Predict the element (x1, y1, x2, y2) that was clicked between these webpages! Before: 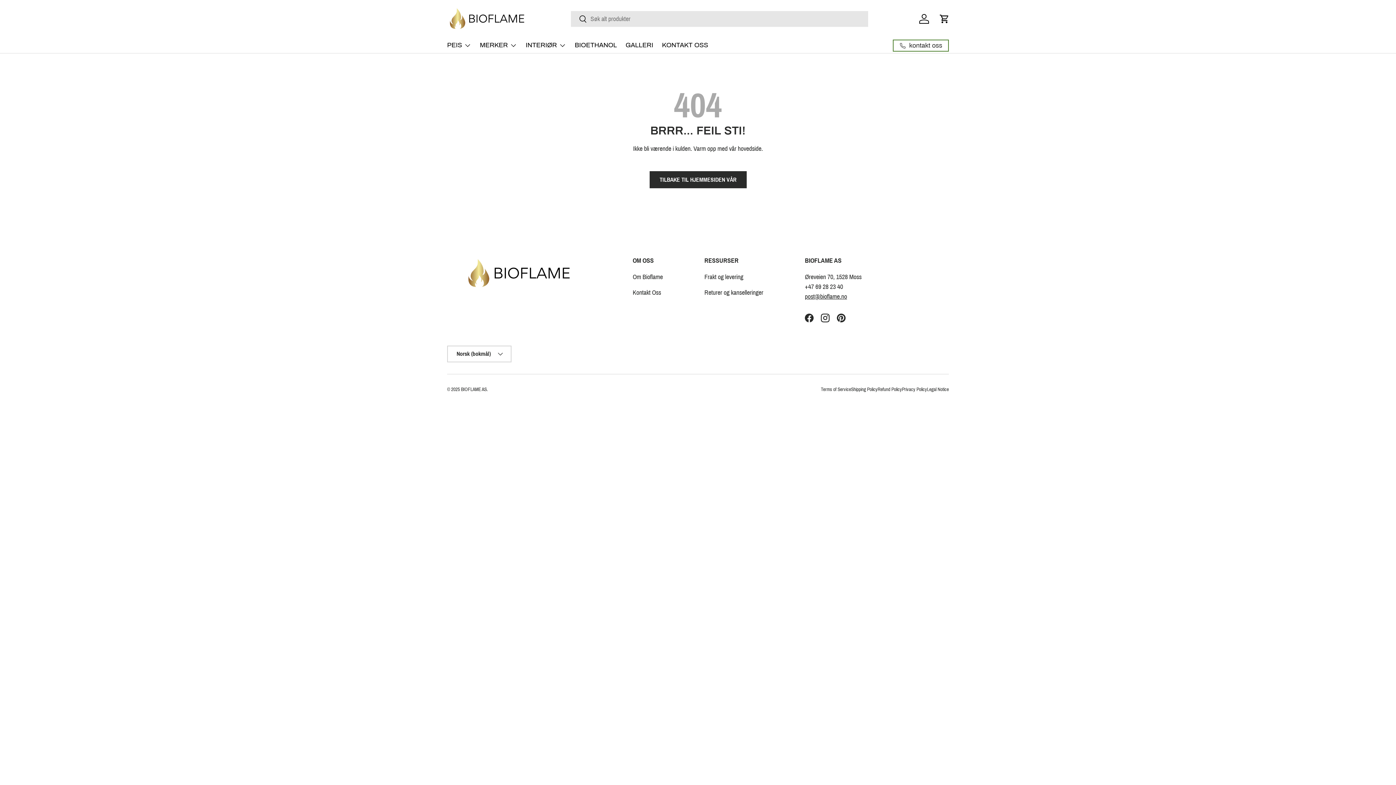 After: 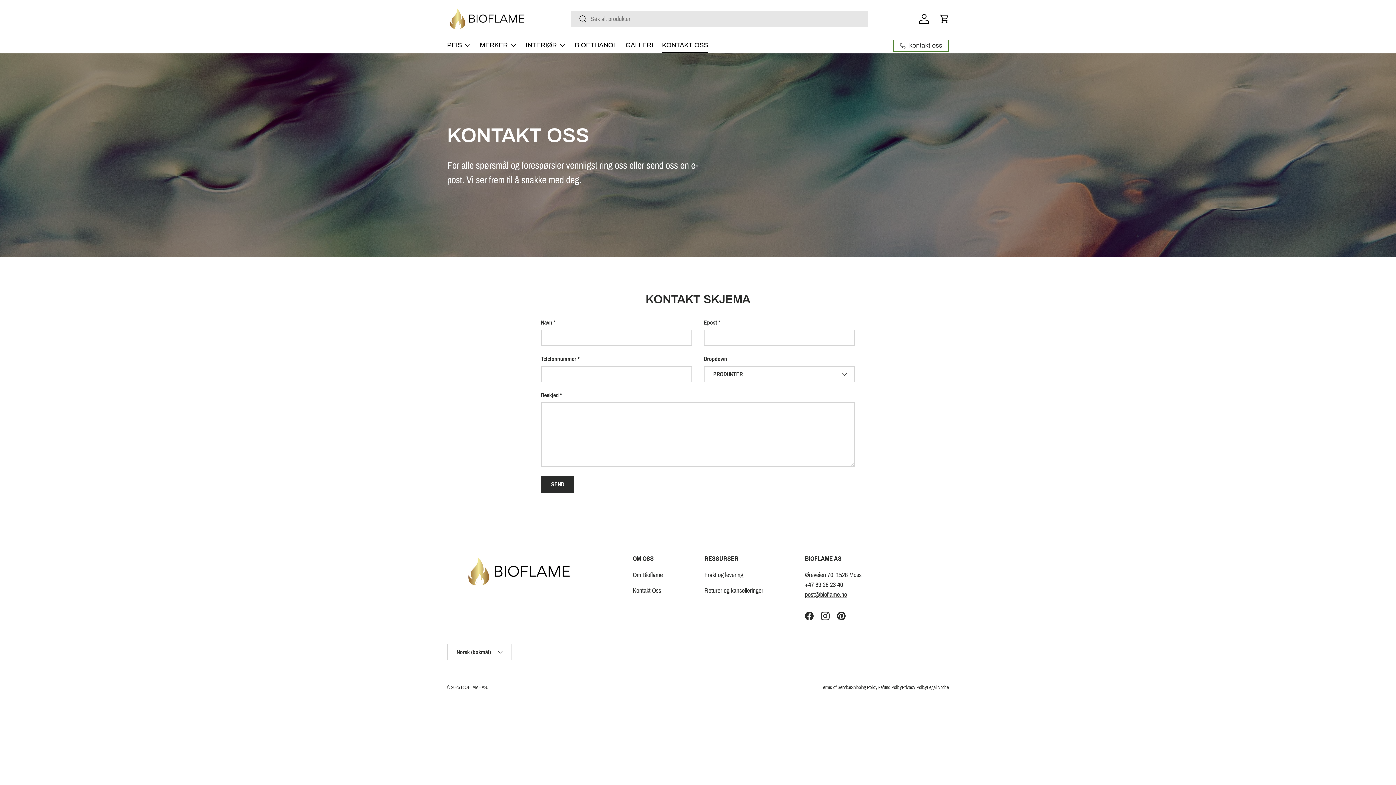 Action: bbox: (662, 37, 708, 52) label: KONTAKT OSS